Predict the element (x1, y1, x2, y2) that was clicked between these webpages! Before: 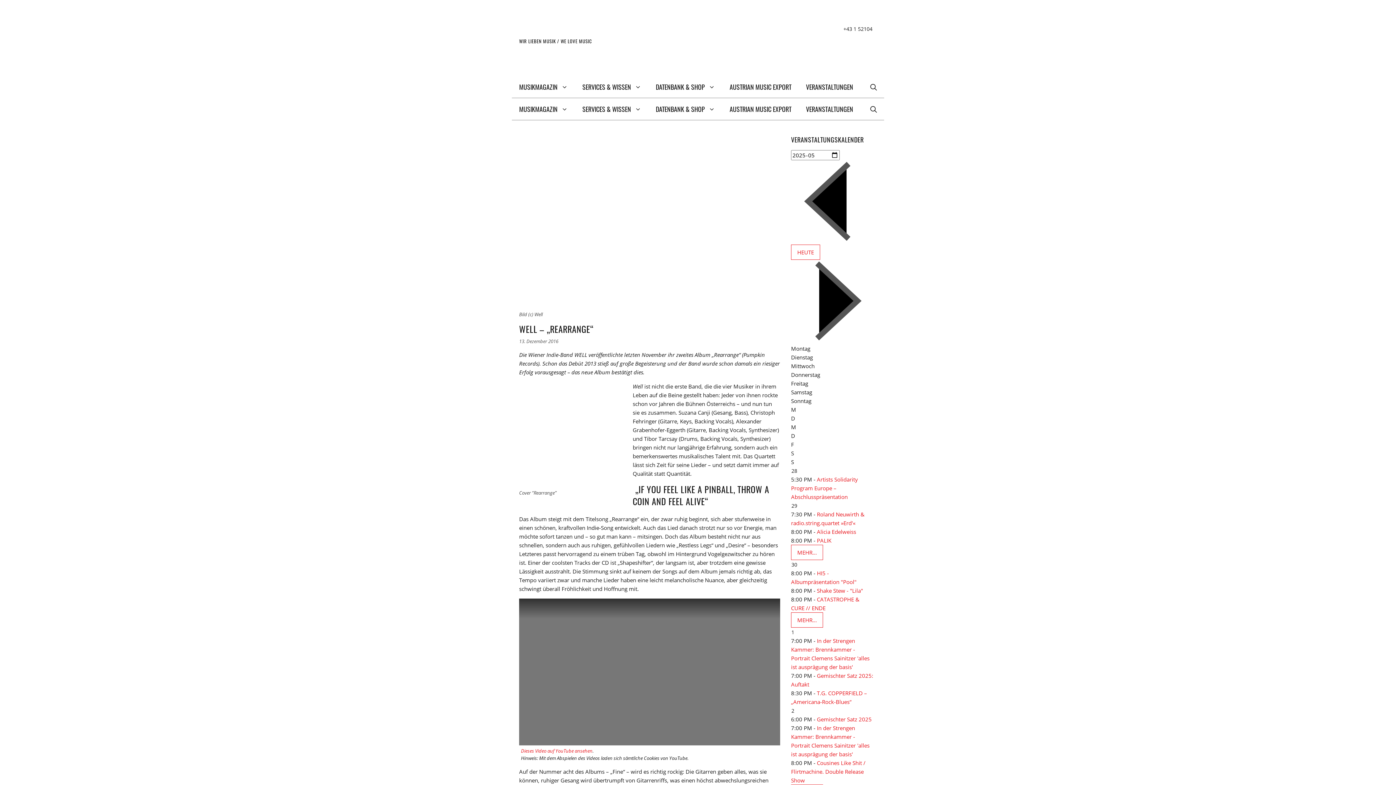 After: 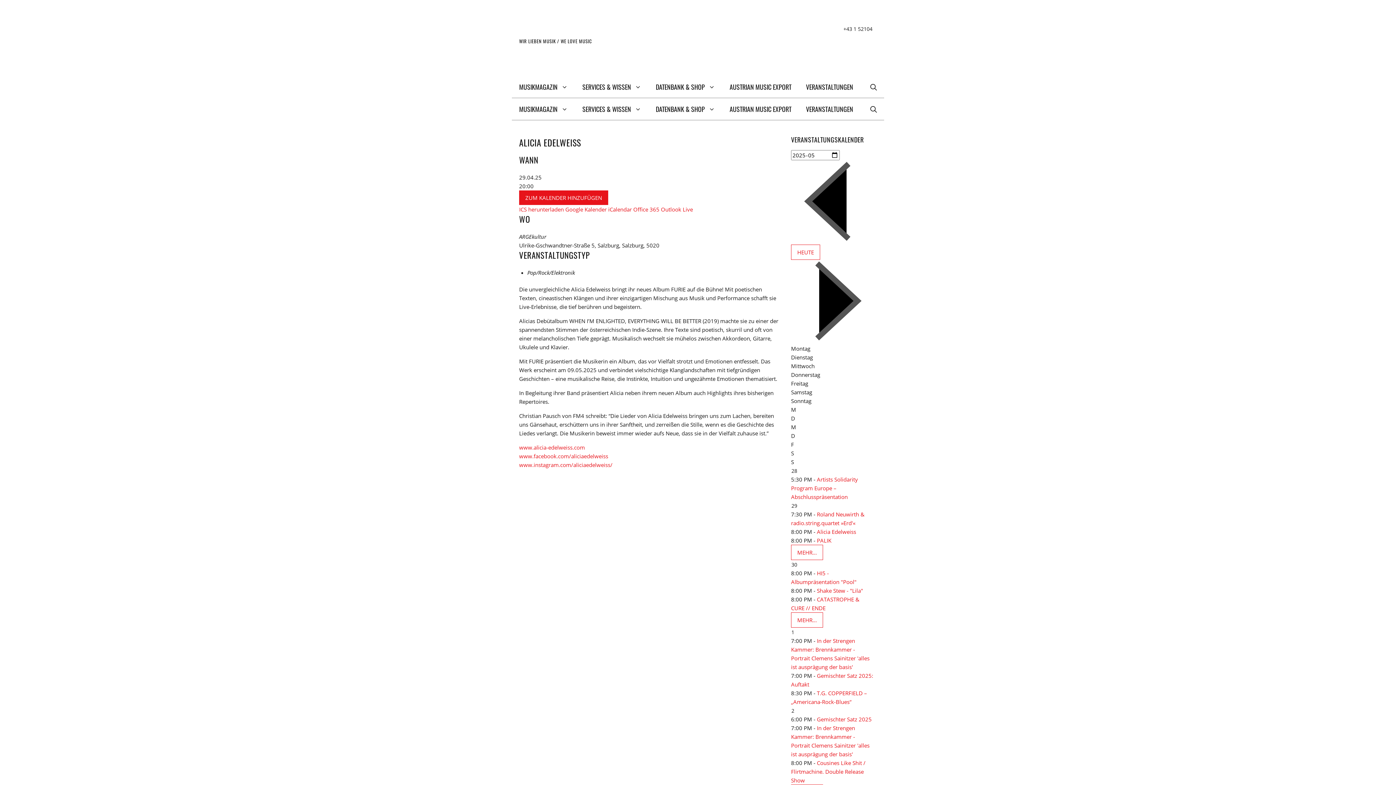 Action: label: Alicia Edelweiss bbox: (817, 528, 856, 535)